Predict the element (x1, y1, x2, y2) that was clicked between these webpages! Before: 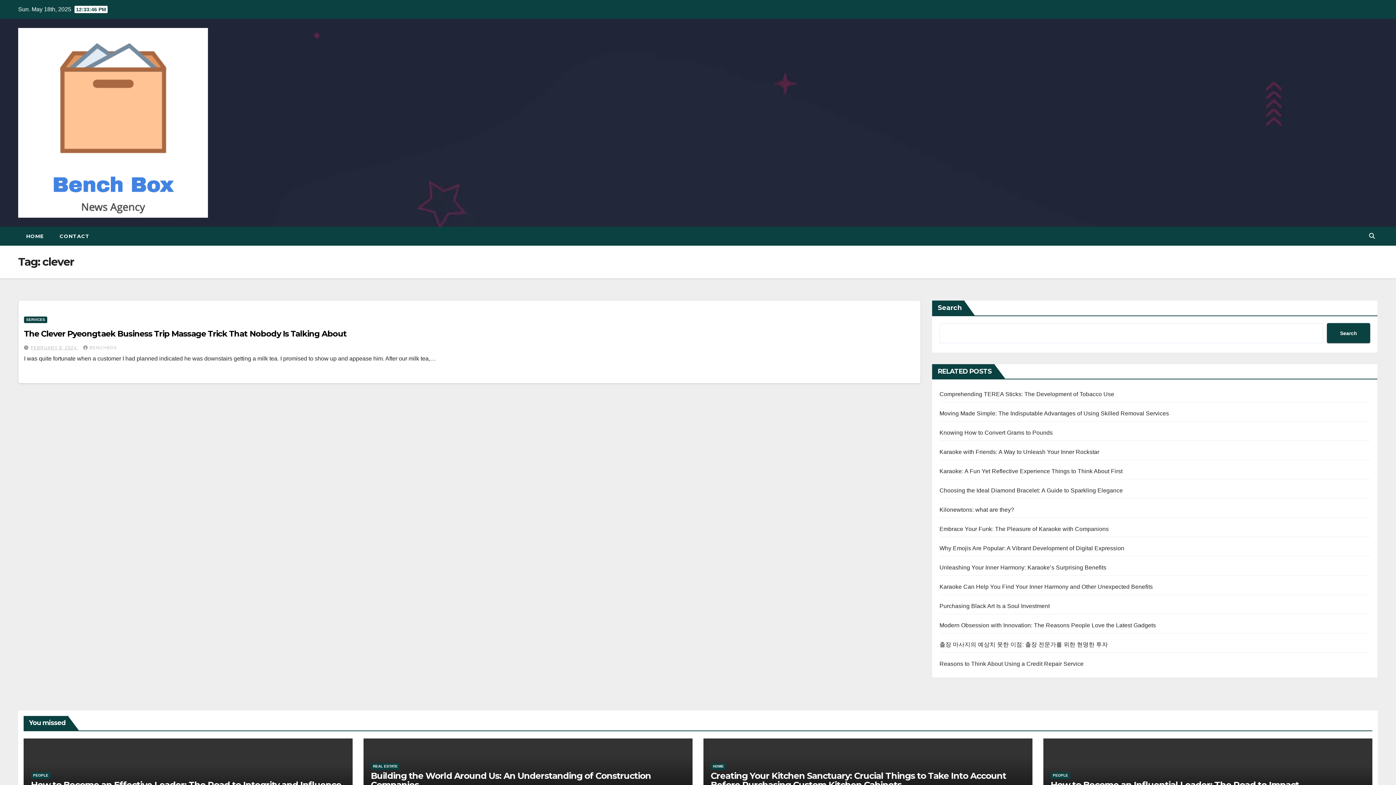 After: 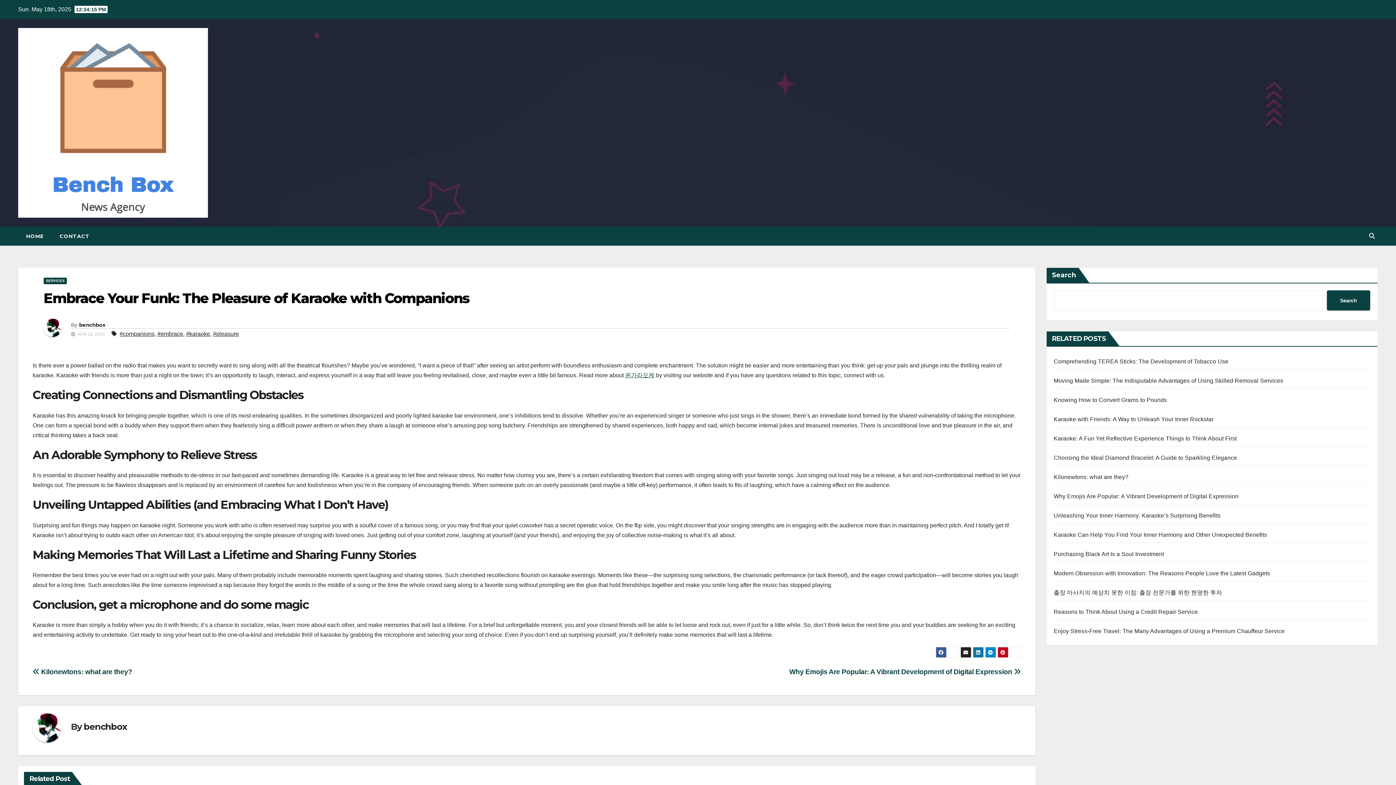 Action: label: Embrace Your Funk: The Pleasure of Karaoke with Companions bbox: (939, 526, 1109, 532)